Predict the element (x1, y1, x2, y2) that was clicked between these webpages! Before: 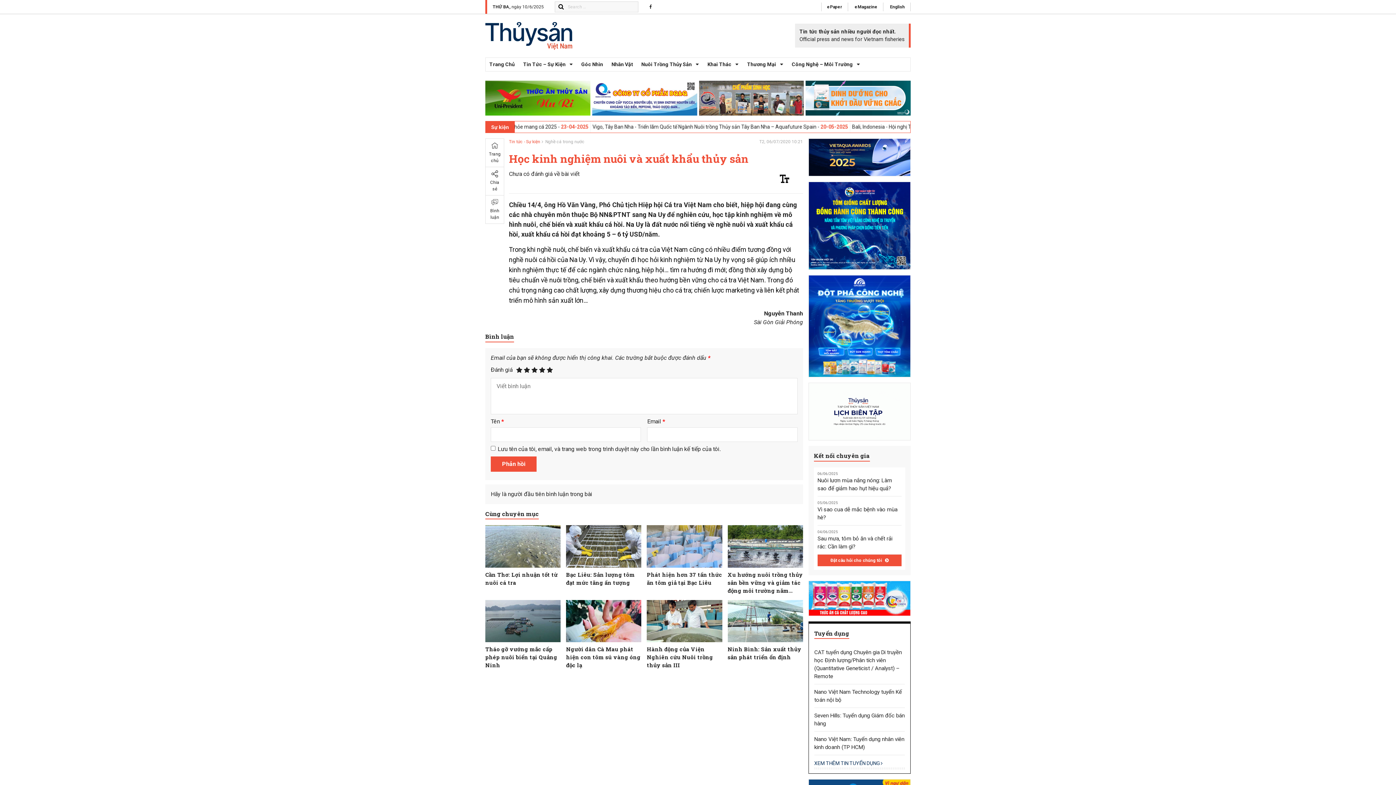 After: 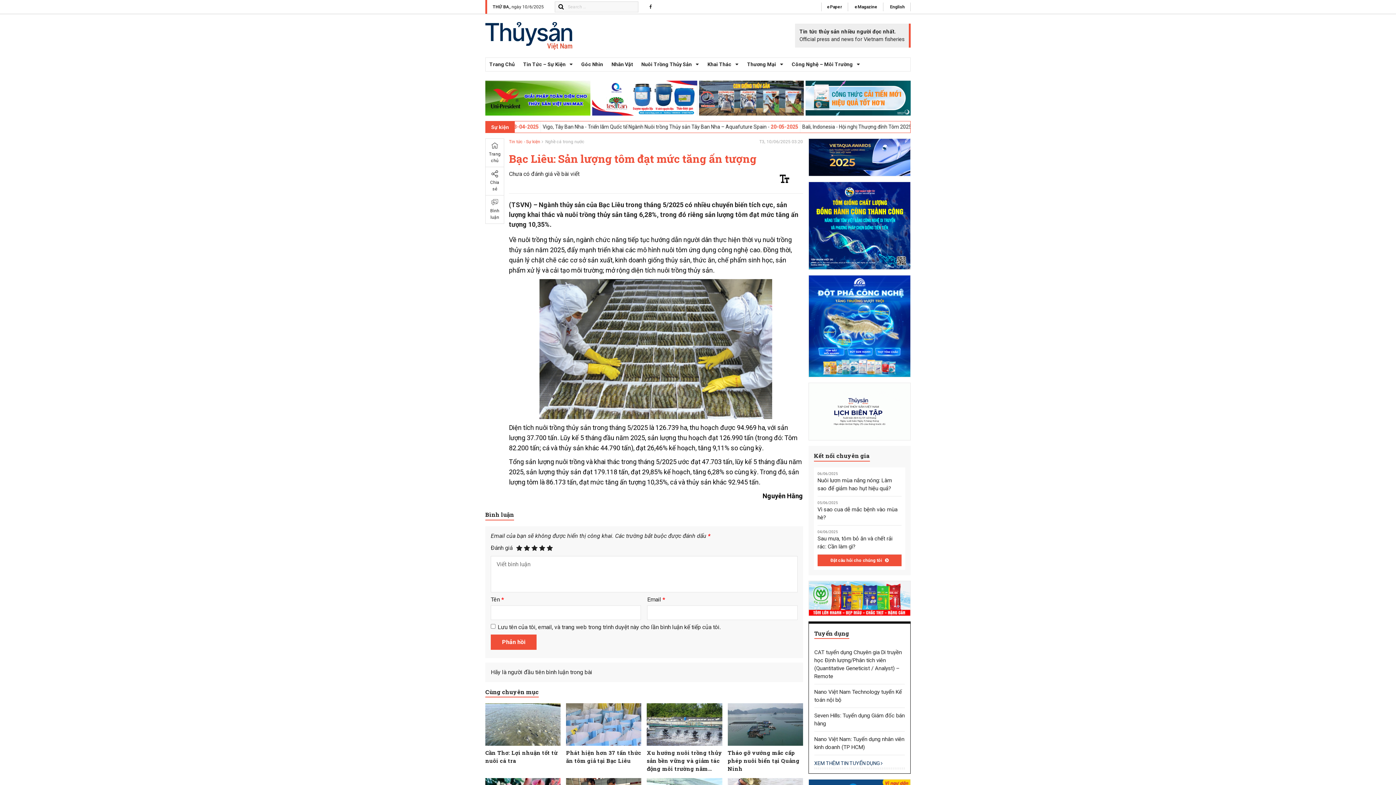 Action: bbox: (566, 525, 641, 567)